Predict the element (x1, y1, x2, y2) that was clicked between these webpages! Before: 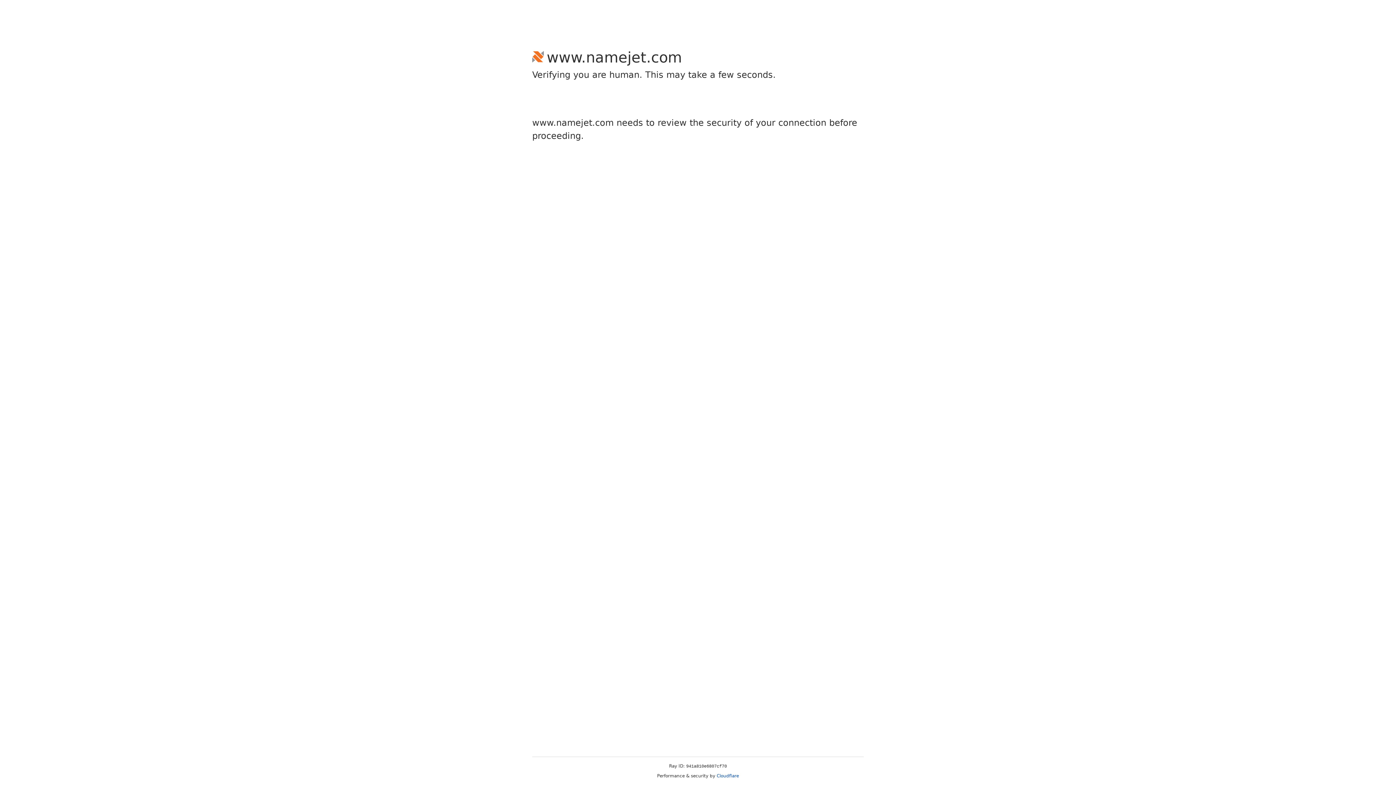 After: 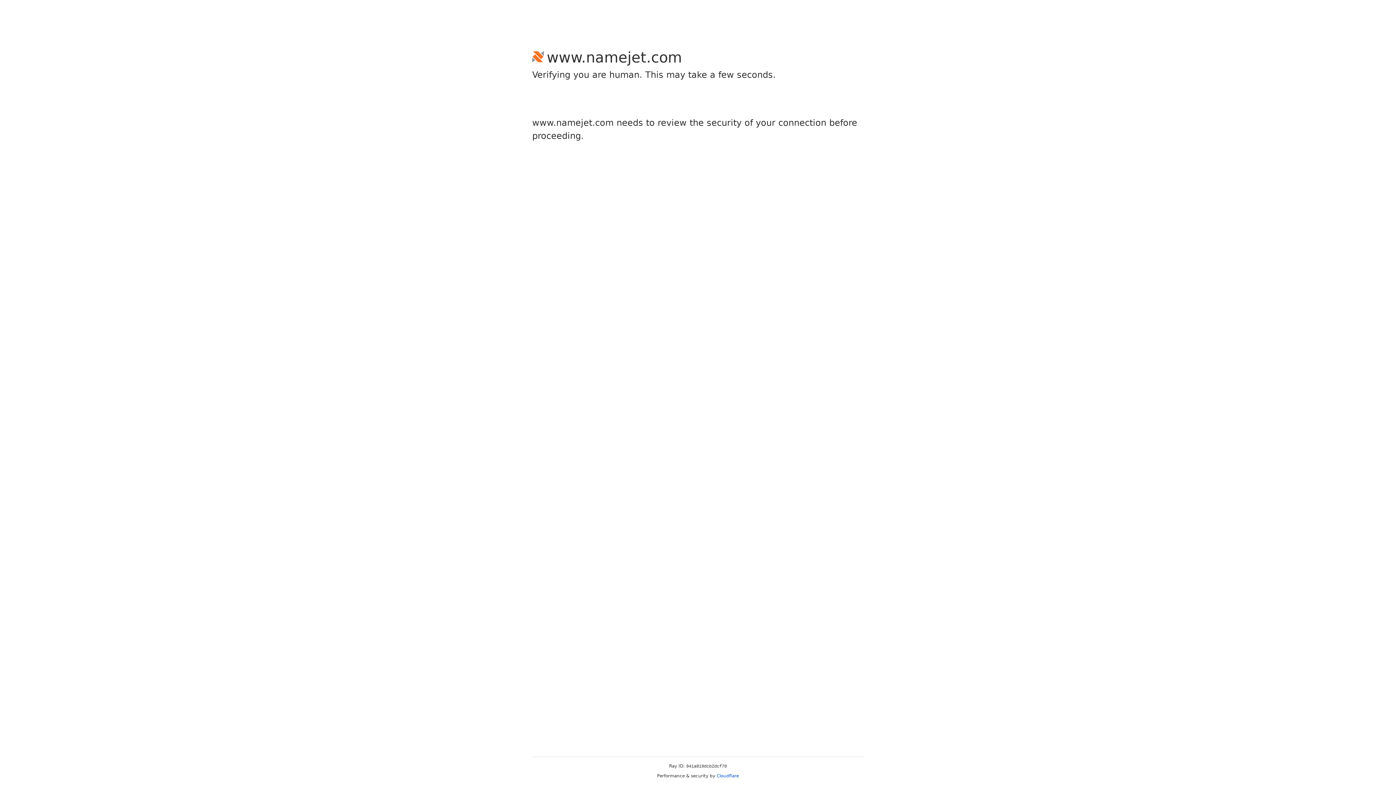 Action: bbox: (716, 773, 739, 778) label: Cloudflare